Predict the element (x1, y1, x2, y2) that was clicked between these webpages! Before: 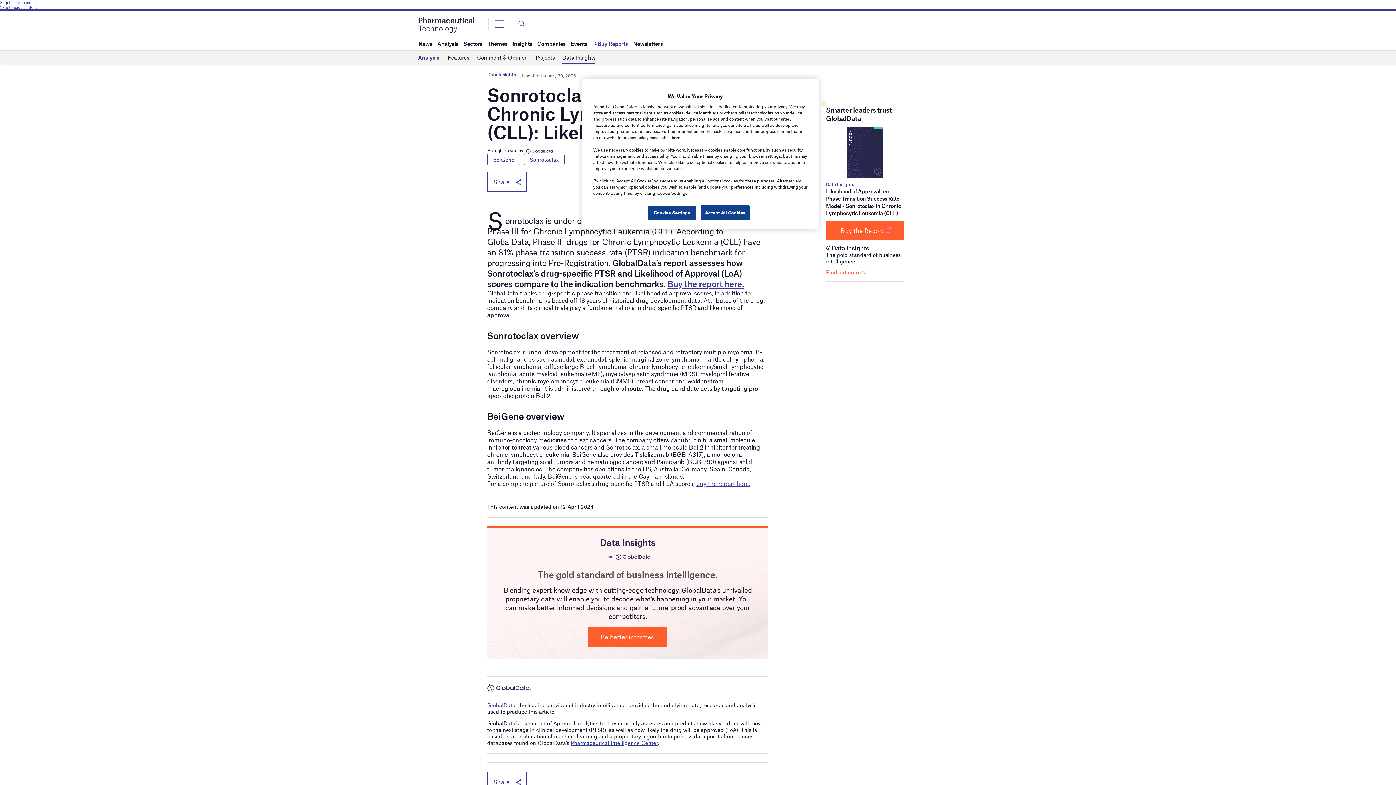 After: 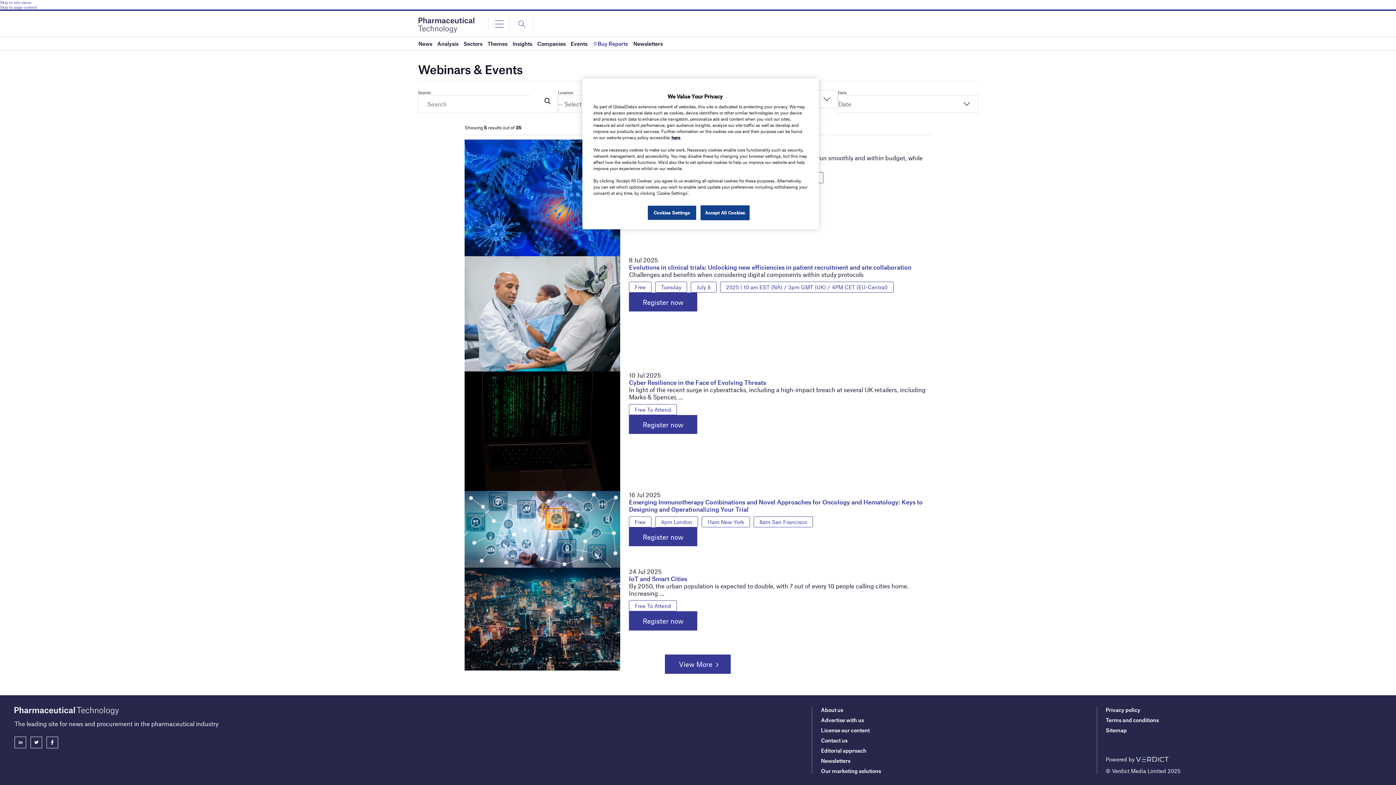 Action: label: Events bbox: (570, 37, 587, 50)